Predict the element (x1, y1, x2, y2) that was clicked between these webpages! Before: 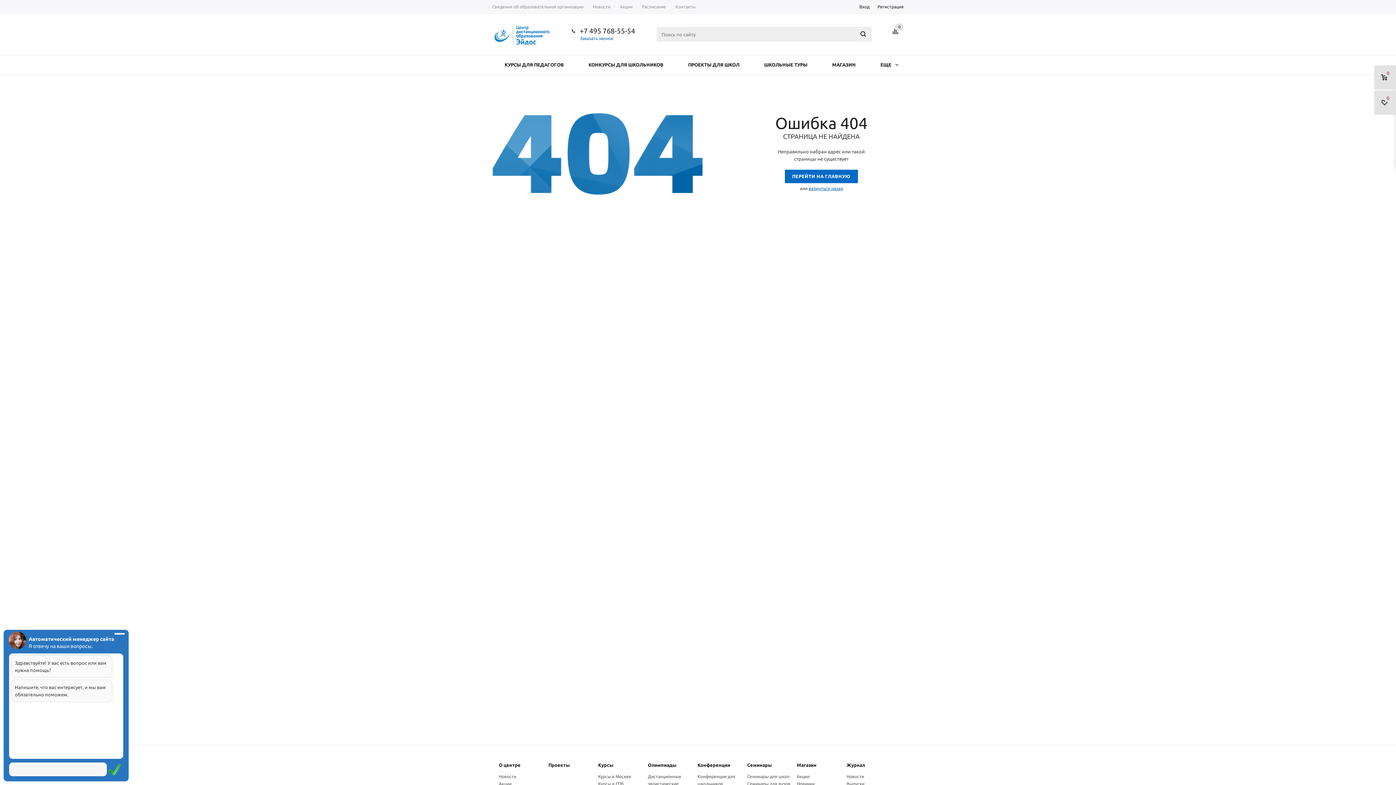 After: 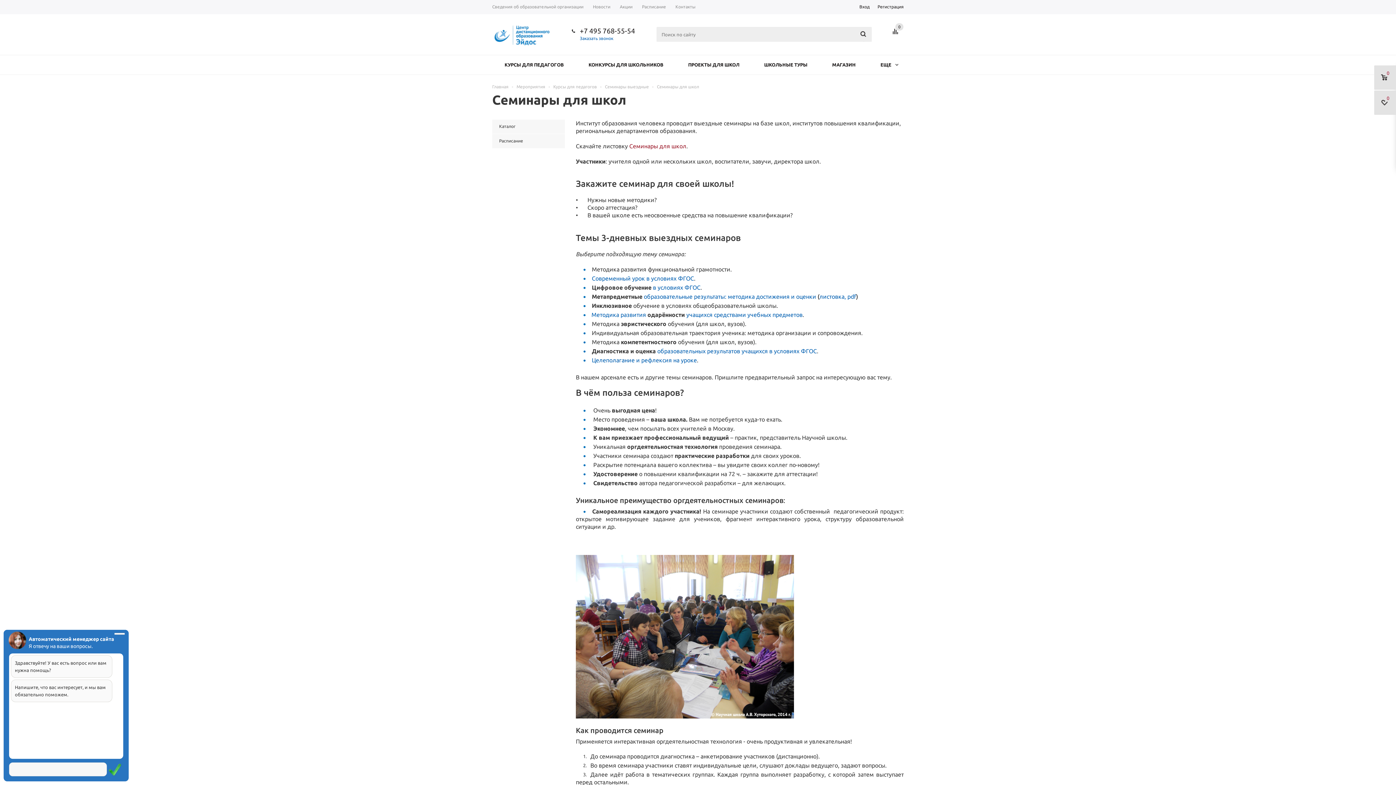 Action: bbox: (747, 774, 789, 779) label: Семинары для школ